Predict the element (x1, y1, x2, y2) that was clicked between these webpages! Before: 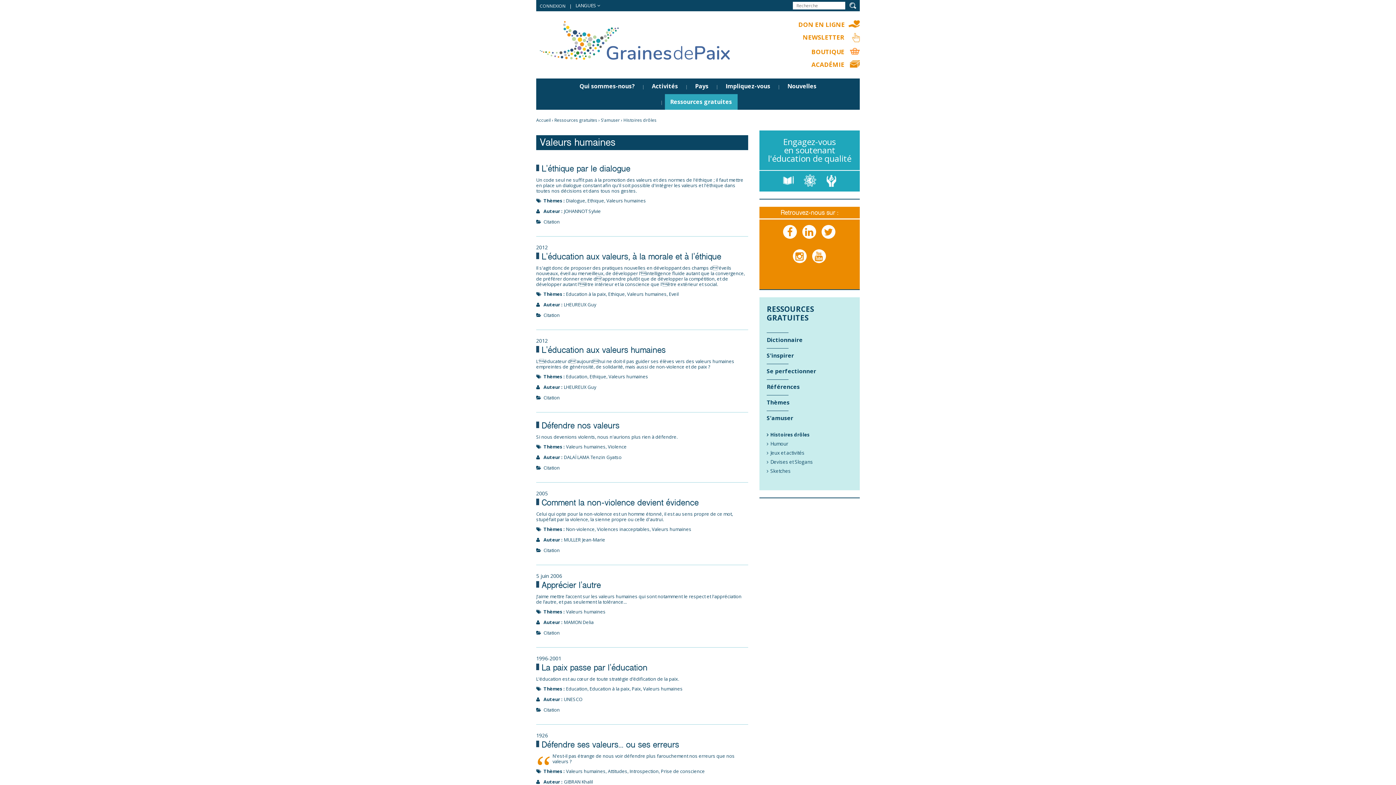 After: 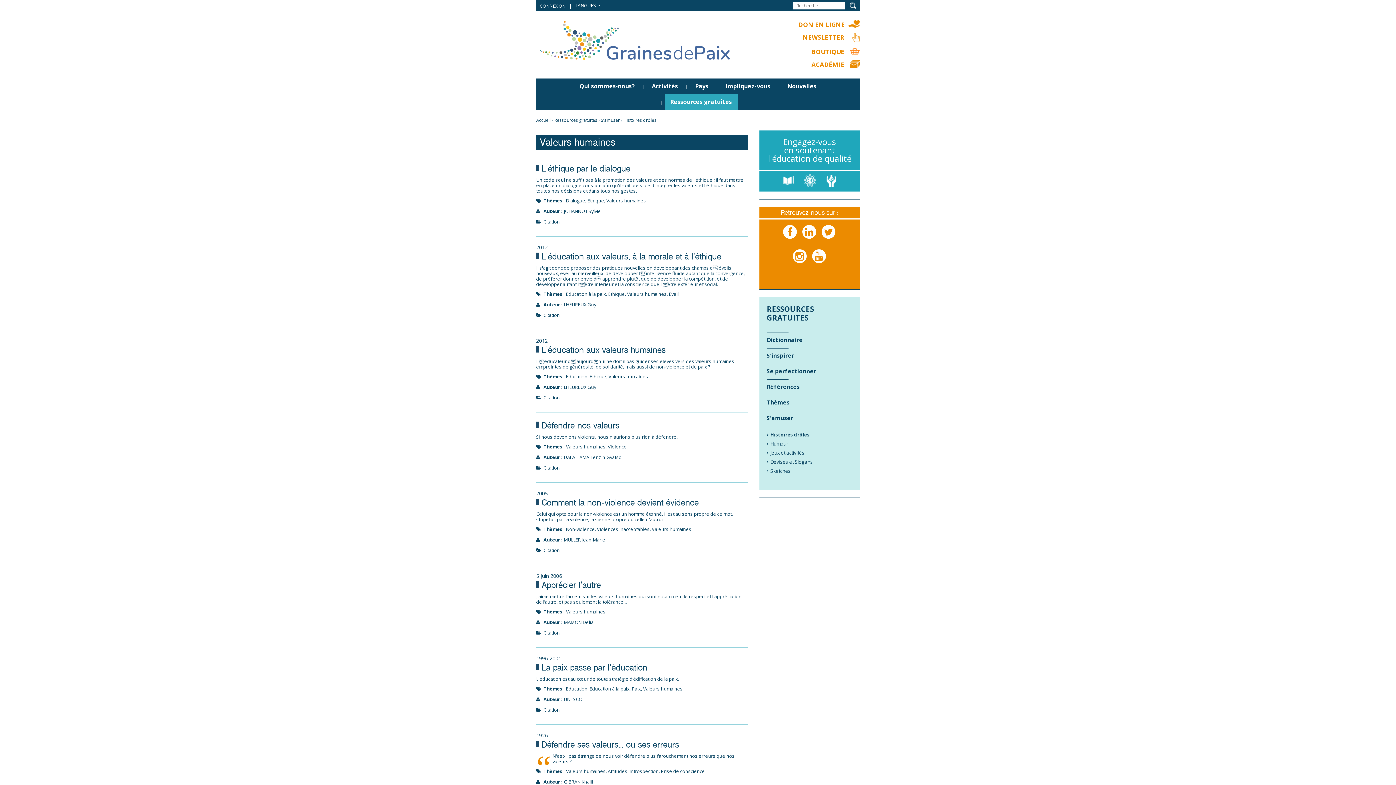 Action: label: Valeurs humaines bbox: (652, 526, 691, 532)